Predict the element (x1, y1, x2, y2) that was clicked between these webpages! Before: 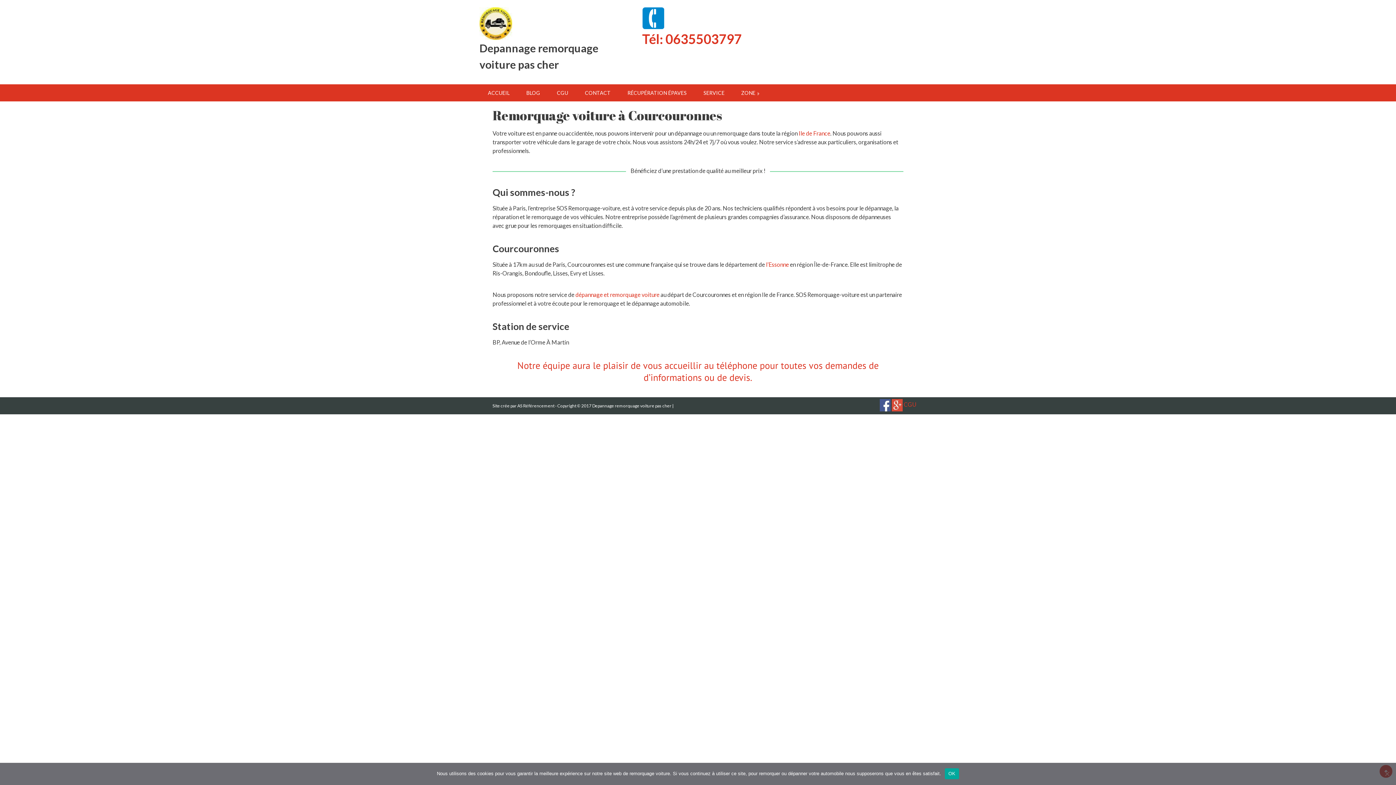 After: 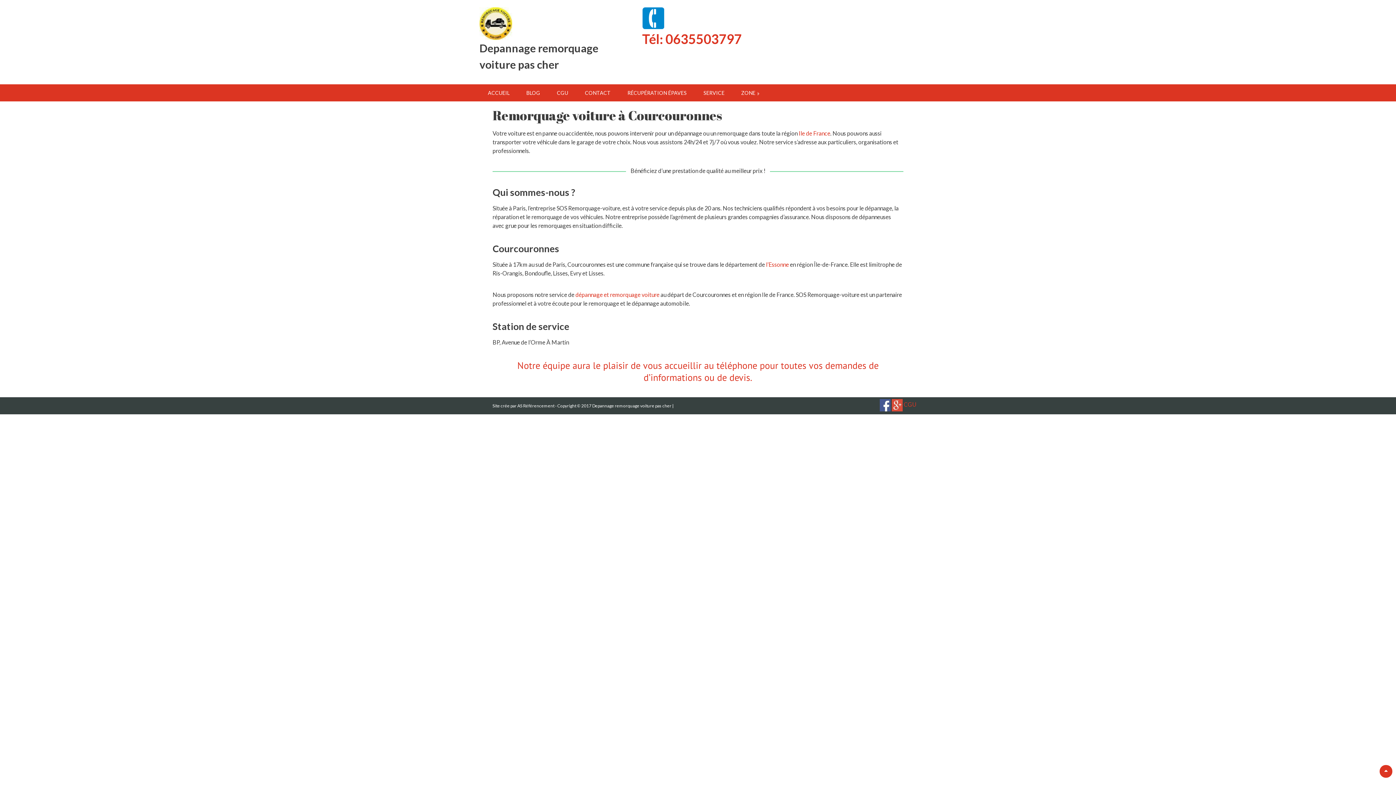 Action: bbox: (945, 768, 959, 779) label: OK